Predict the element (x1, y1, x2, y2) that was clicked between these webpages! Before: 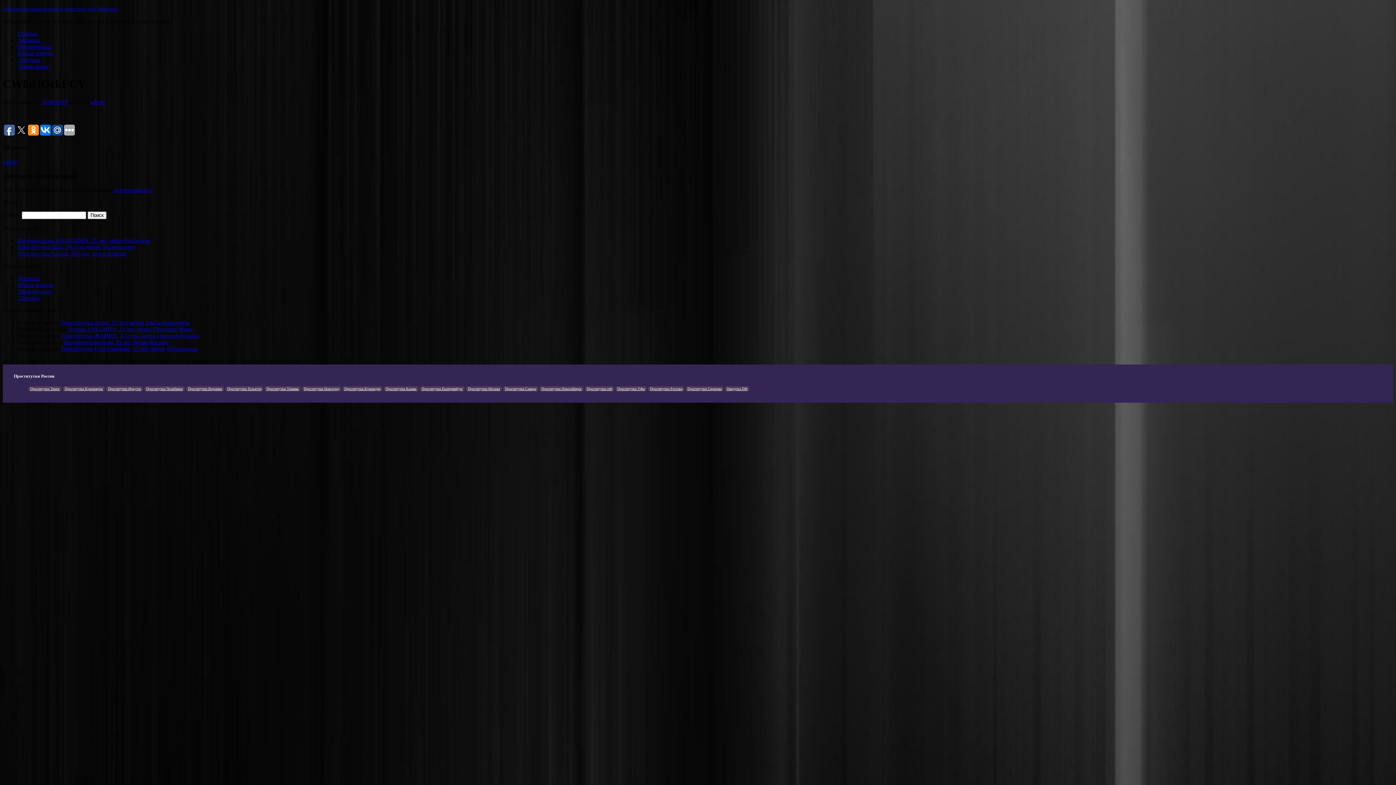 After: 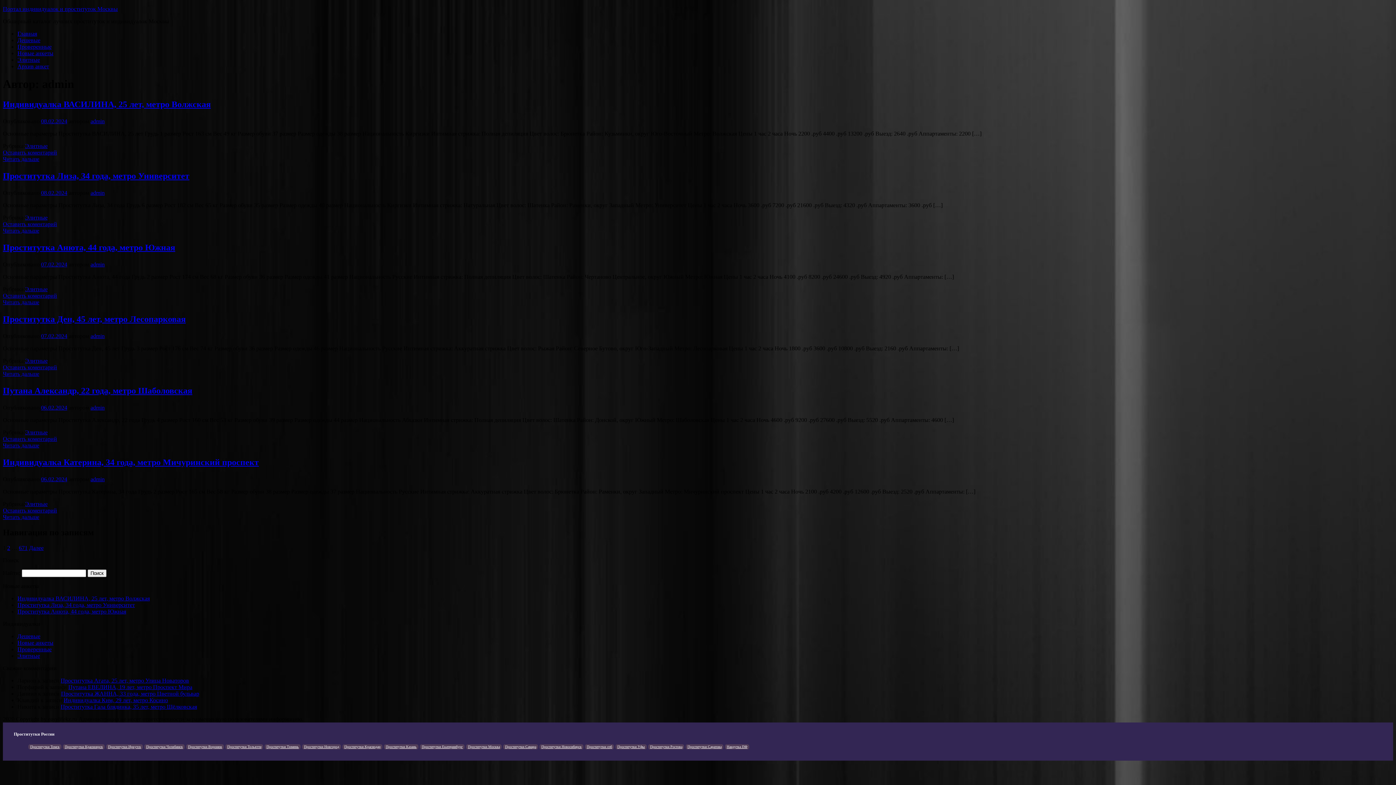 Action: bbox: (90, 98, 104, 105) label: admin